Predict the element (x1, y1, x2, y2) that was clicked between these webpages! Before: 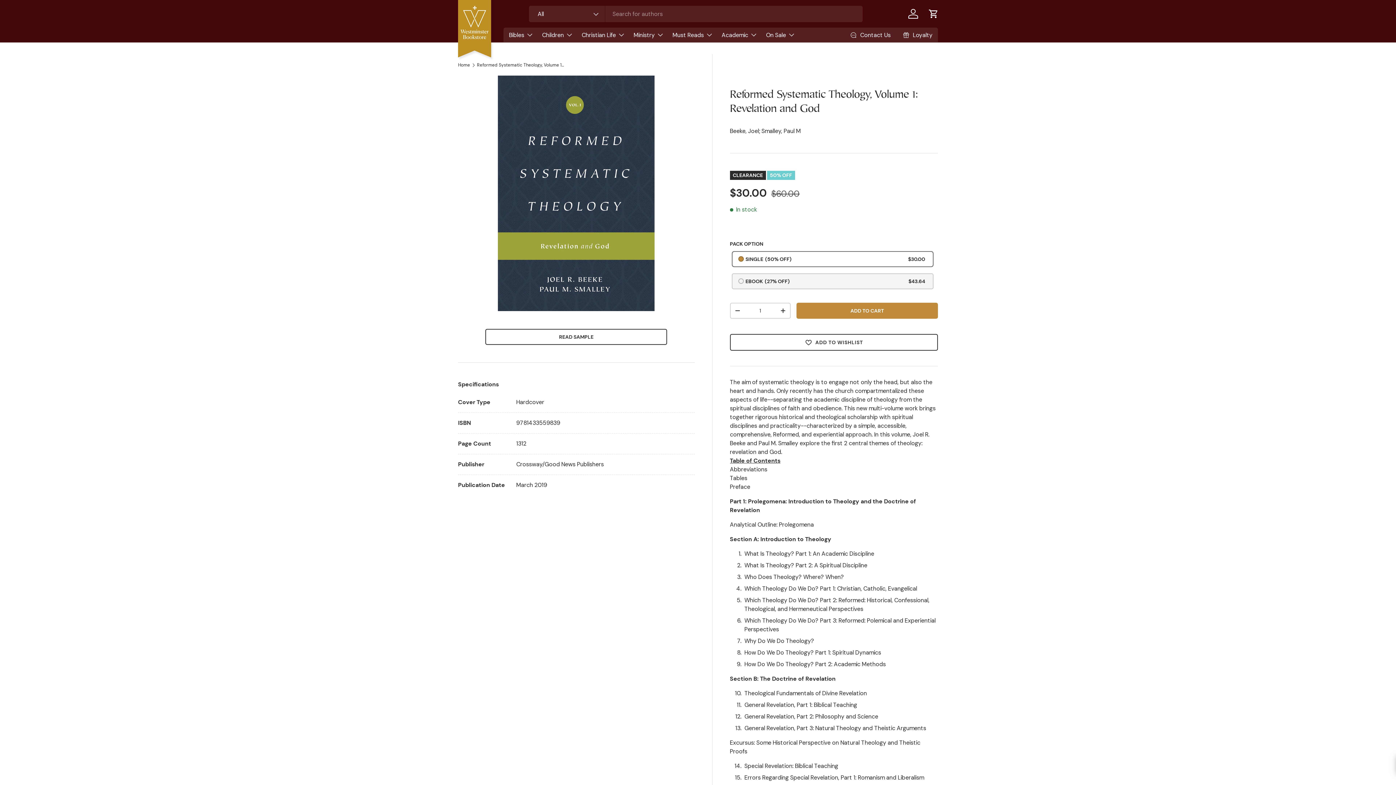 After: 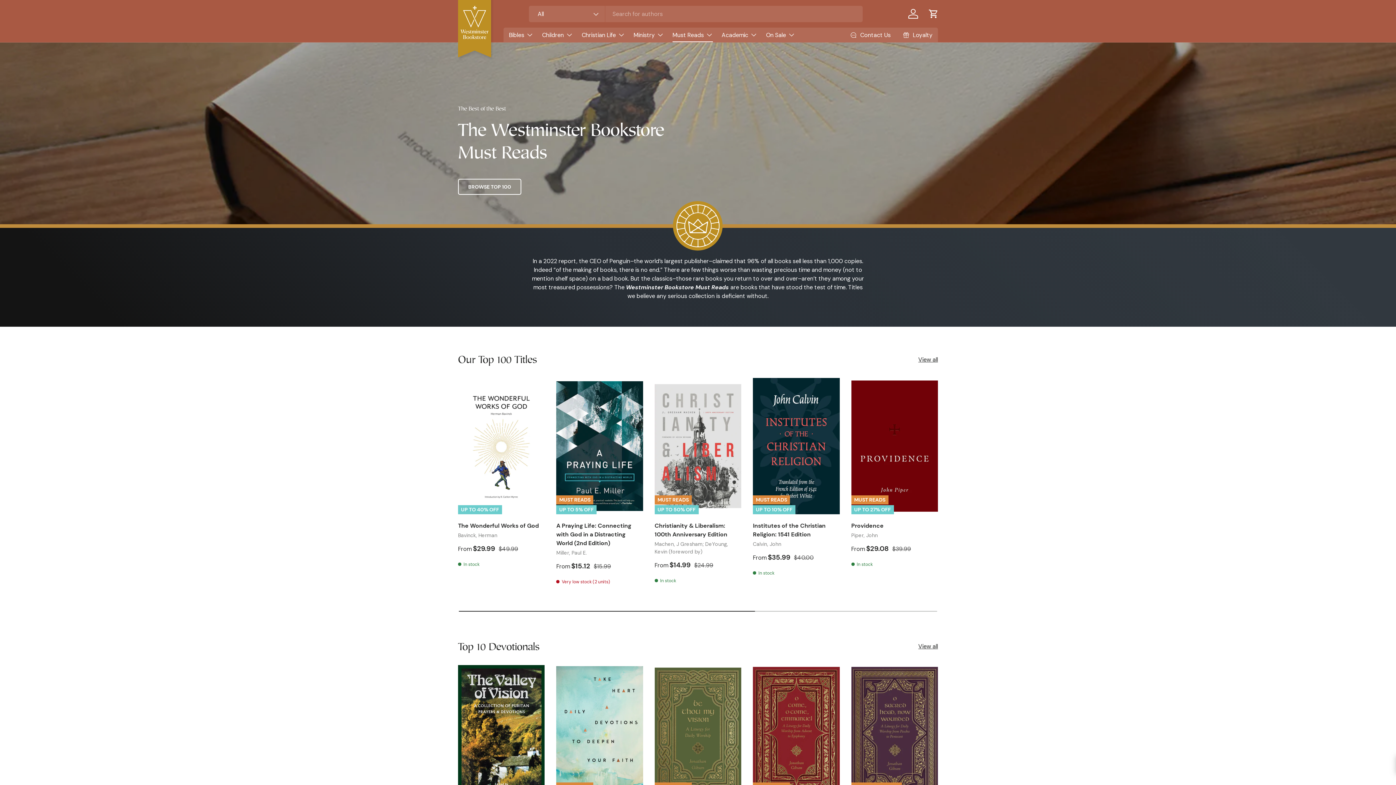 Action: bbox: (672, 27, 713, 42) label: Must Reads